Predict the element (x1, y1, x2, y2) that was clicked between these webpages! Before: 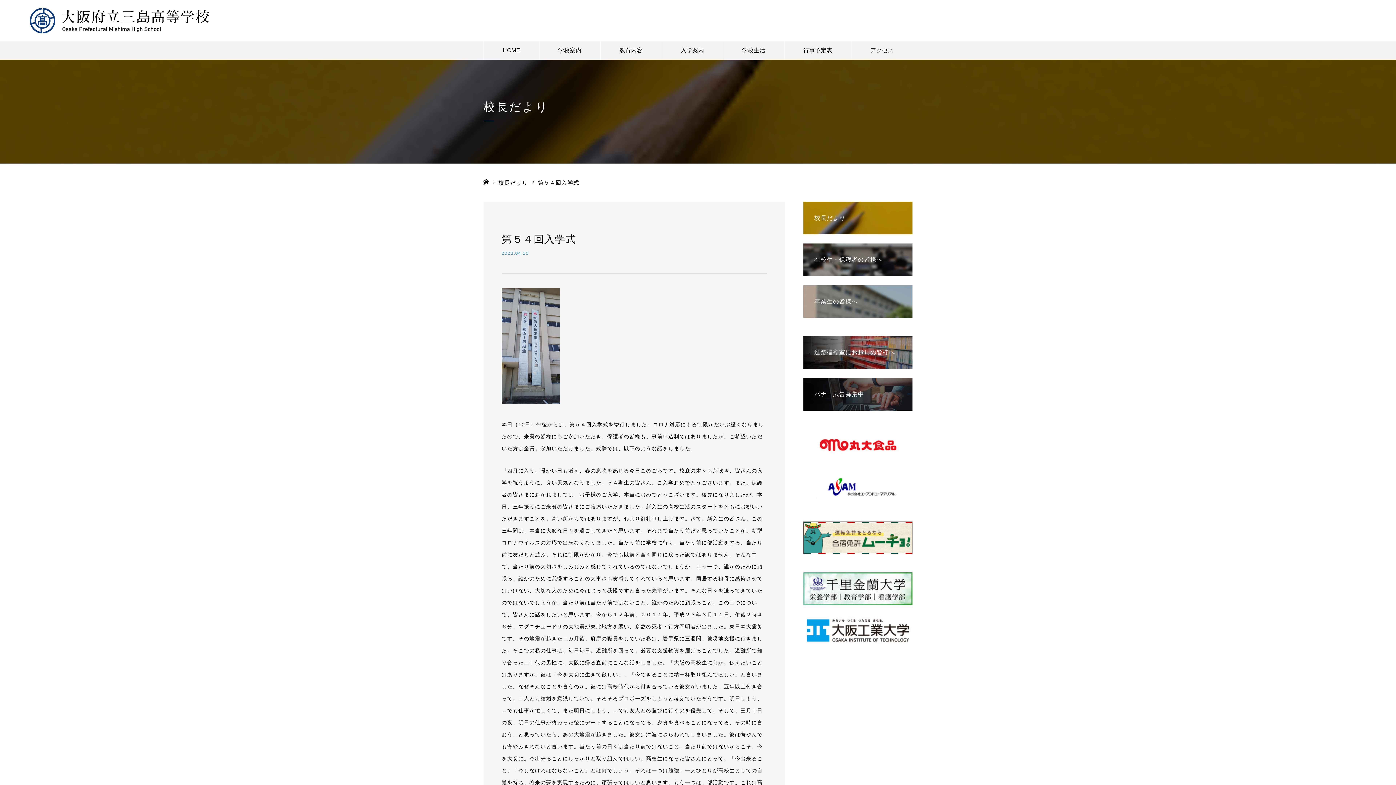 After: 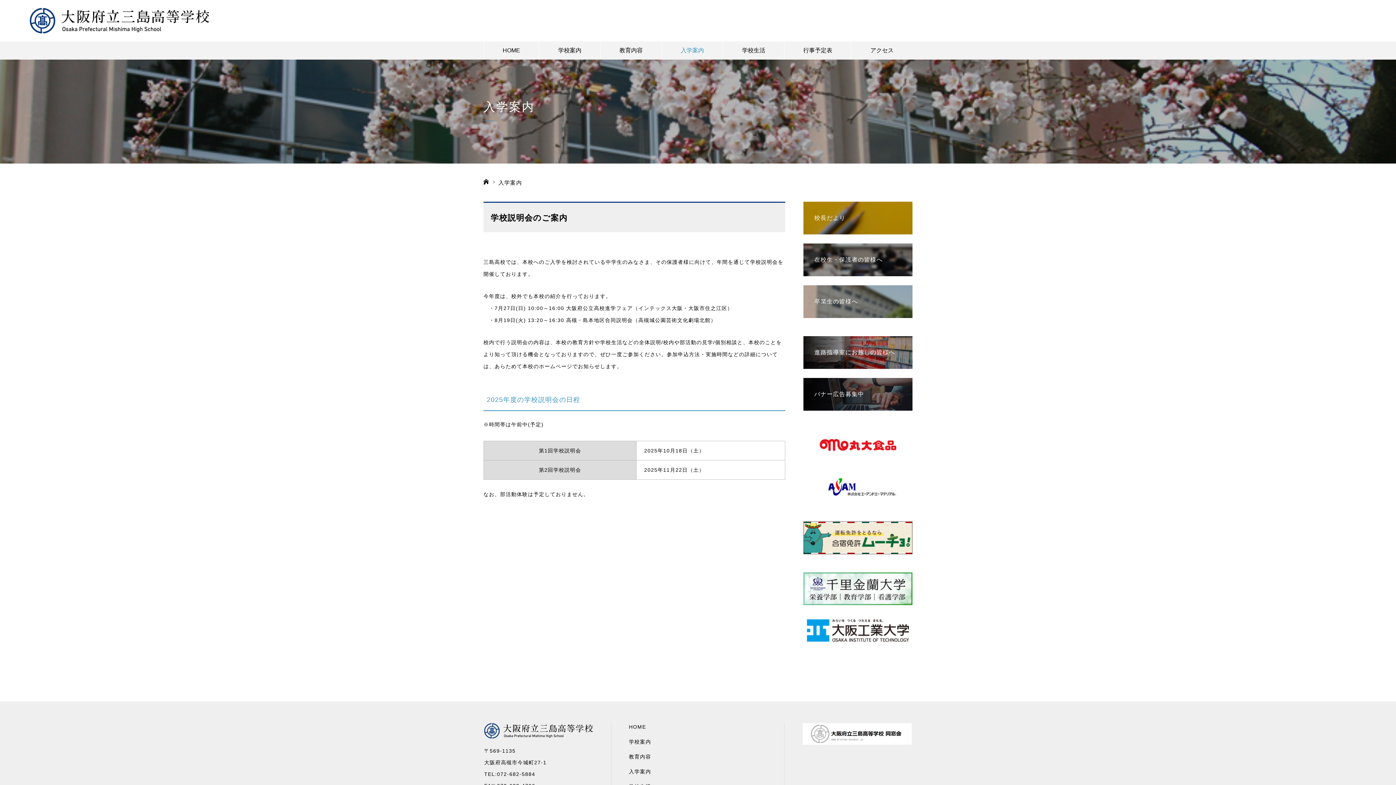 Action: label: 入学案内 bbox: (661, 41, 723, 59)